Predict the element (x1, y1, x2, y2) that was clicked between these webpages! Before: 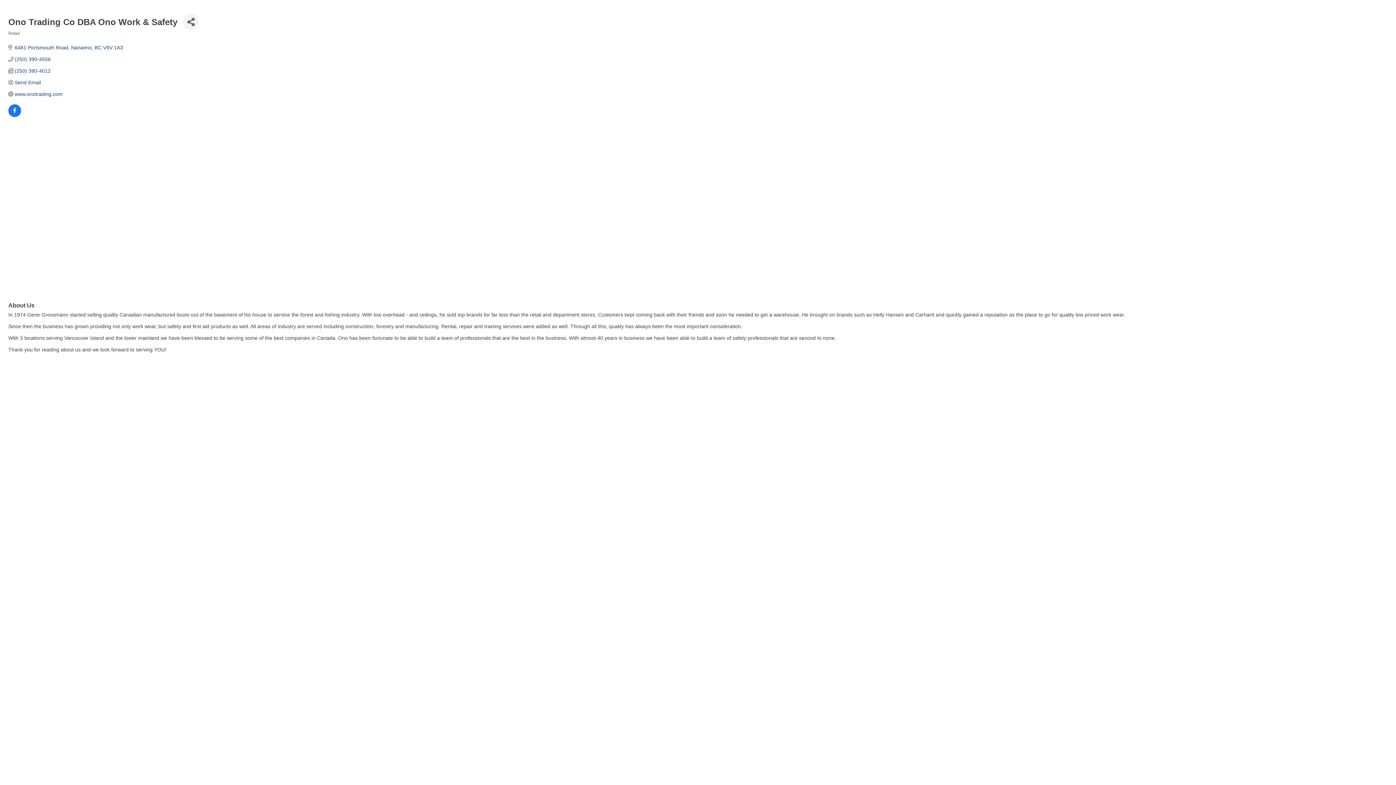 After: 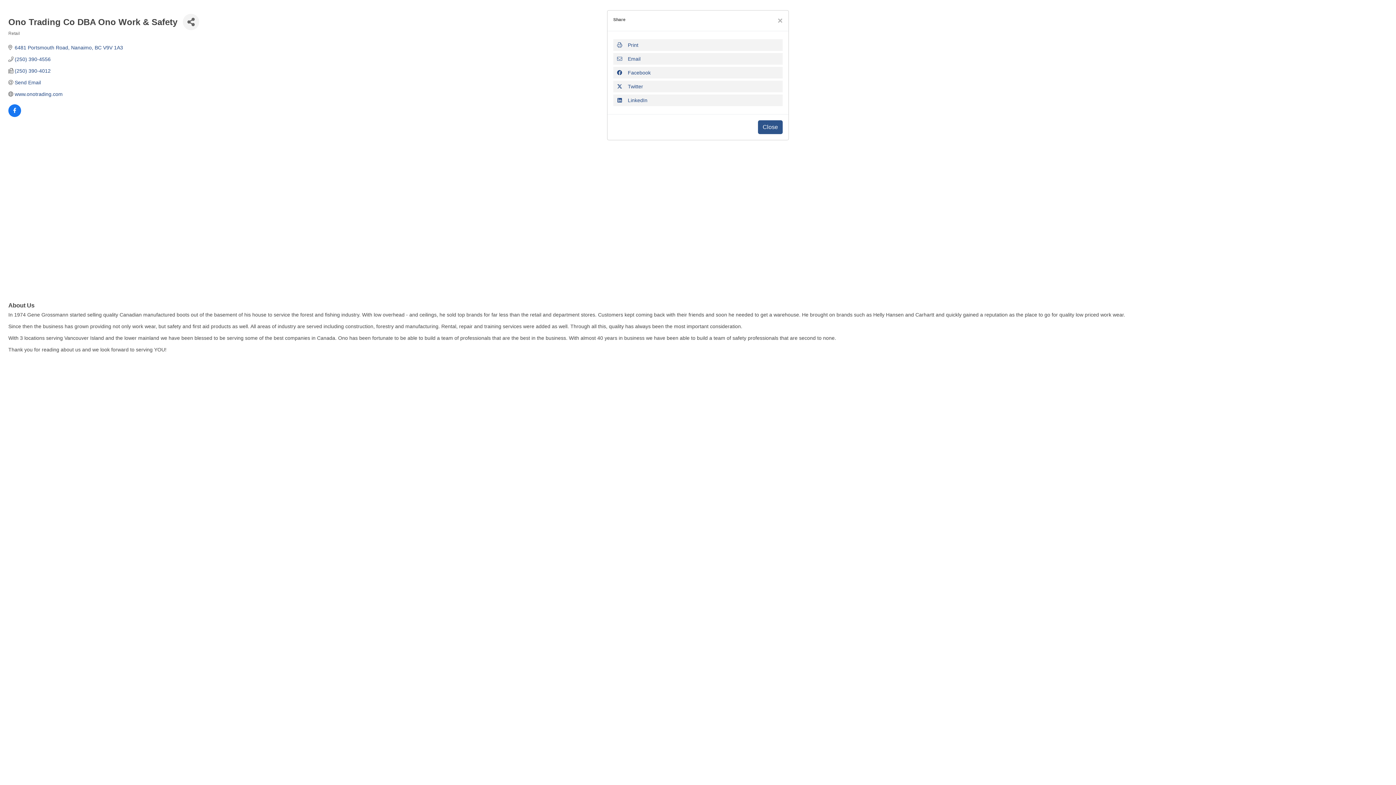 Action: label: Share Button bbox: (182, 13, 199, 30)